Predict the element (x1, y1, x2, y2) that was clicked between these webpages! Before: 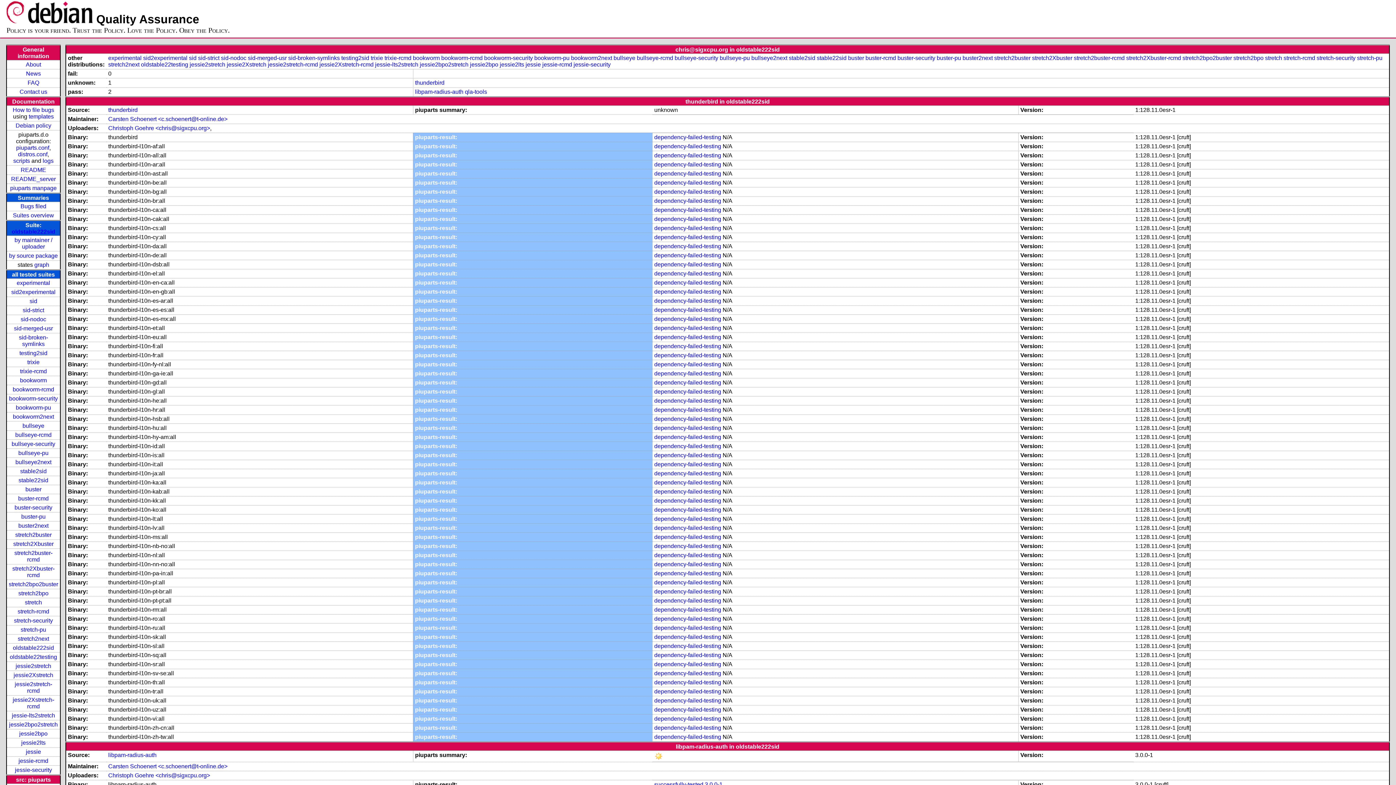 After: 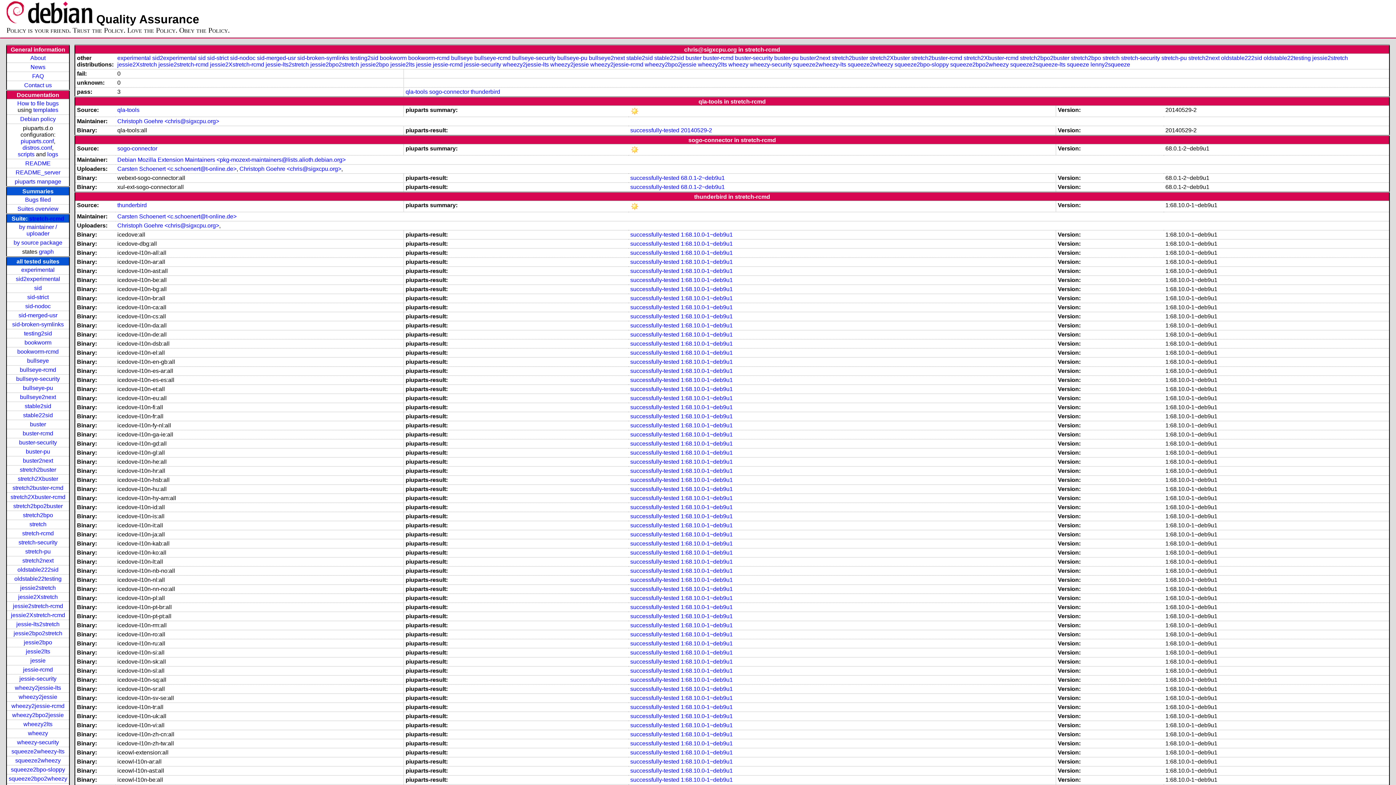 Action: label: stretch-rcmd bbox: (1283, 54, 1315, 61)